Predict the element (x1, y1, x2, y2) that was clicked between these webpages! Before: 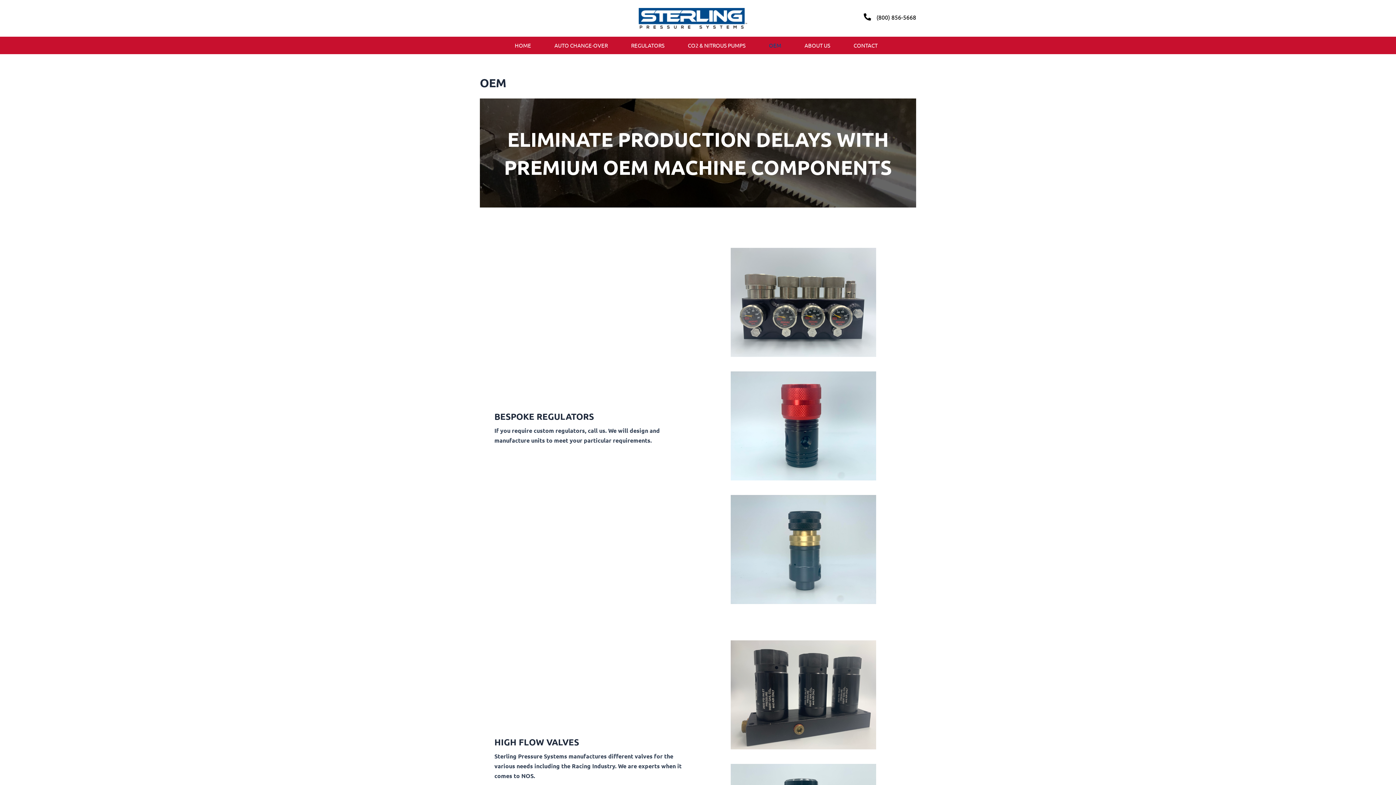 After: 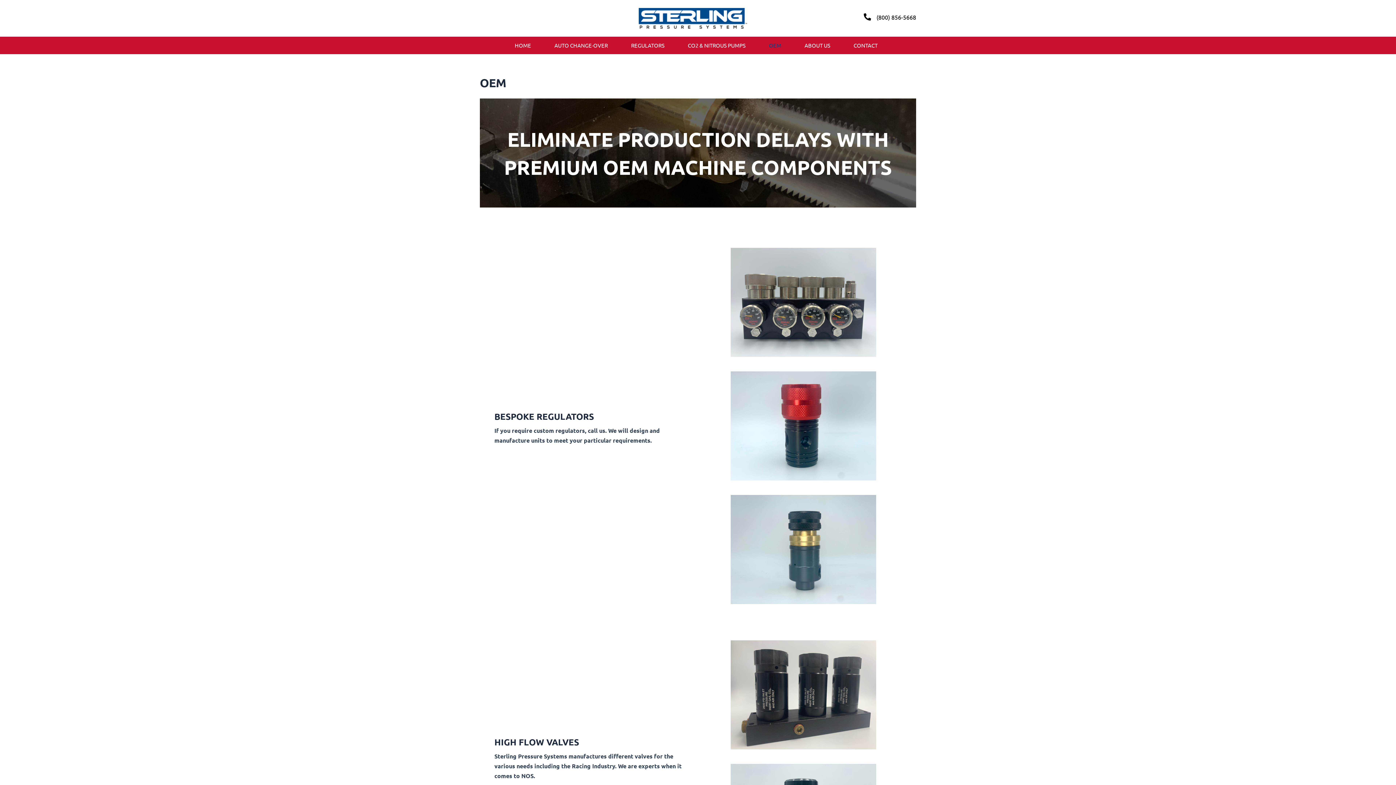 Action: bbox: (876, 13, 916, 20) label: (800) 856-5668